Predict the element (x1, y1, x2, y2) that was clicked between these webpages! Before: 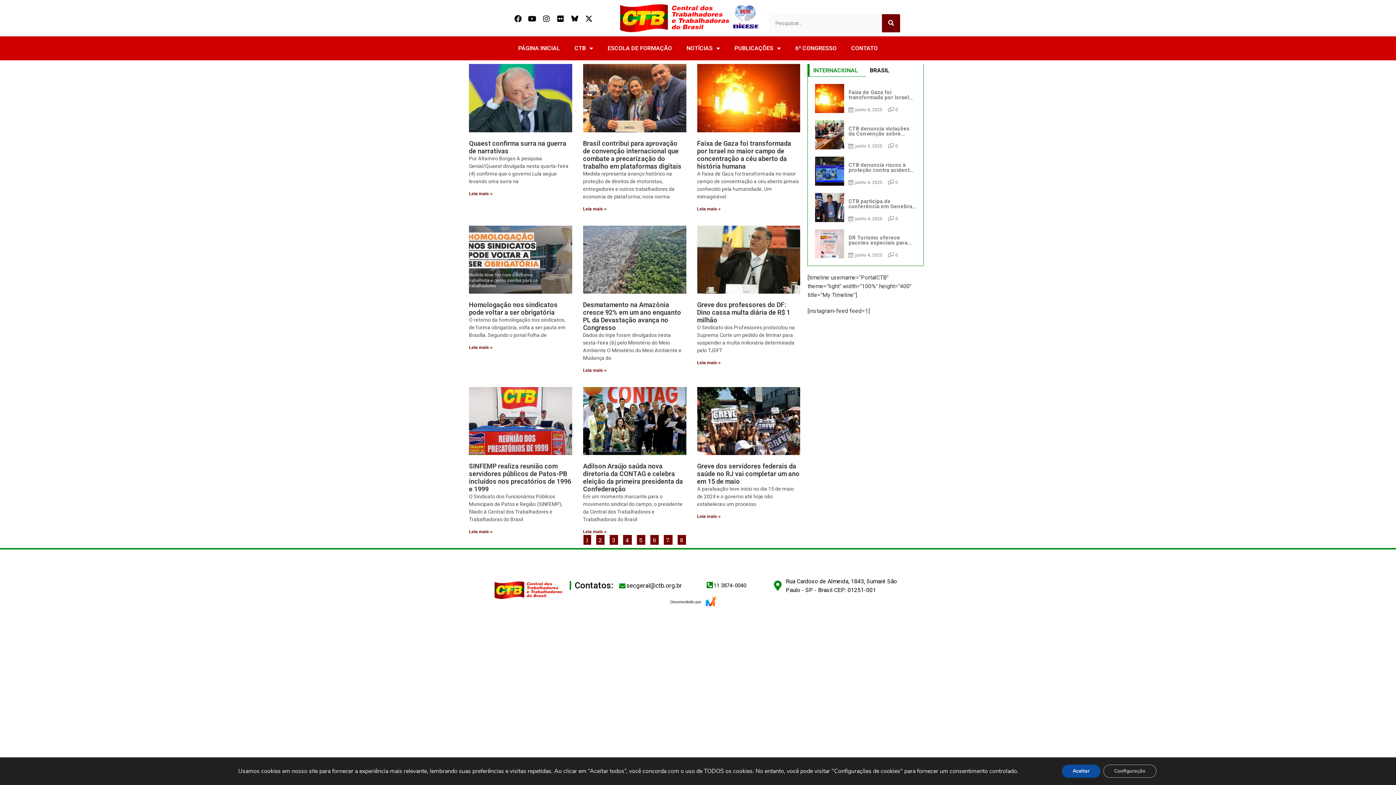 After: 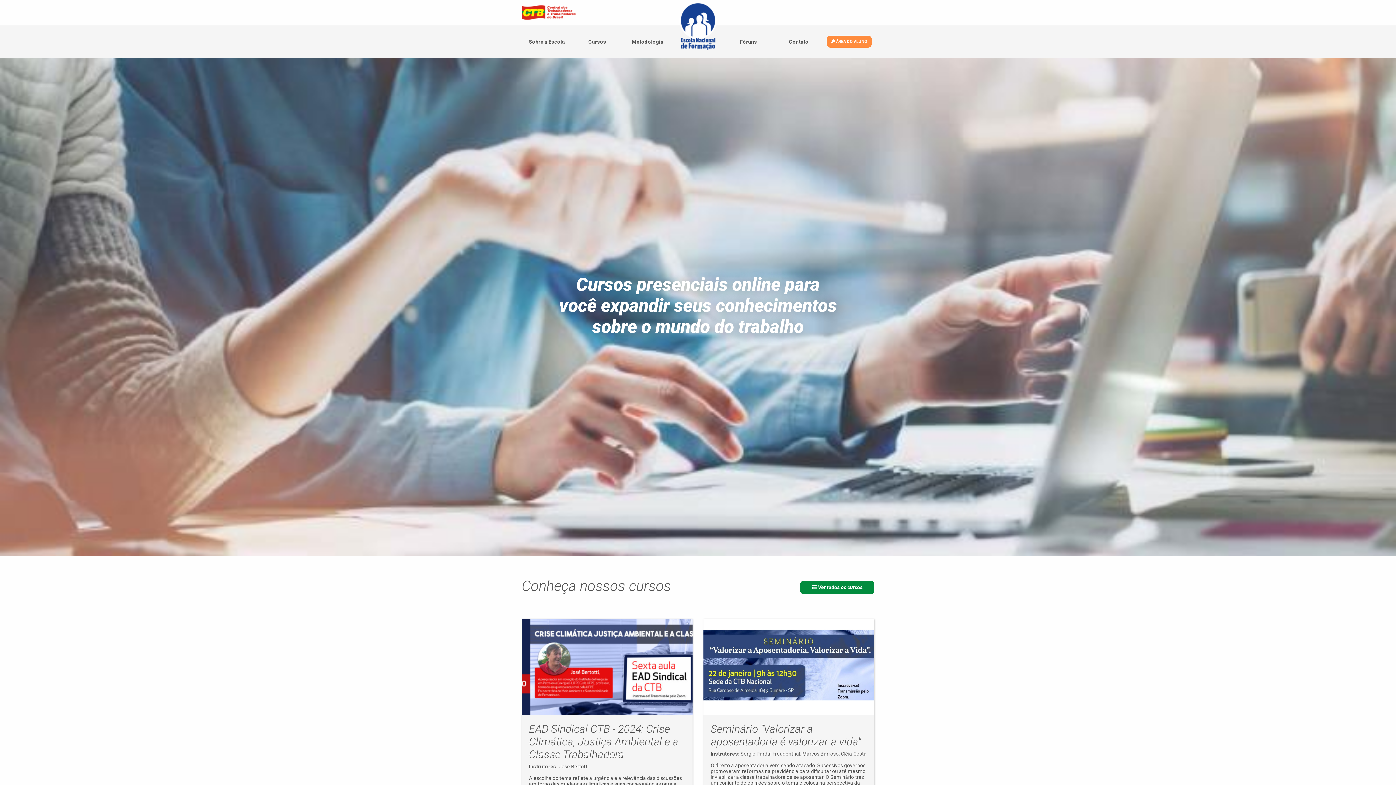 Action: bbox: (600, 40, 679, 56) label: ESCOLA DE FORMAÇÃO